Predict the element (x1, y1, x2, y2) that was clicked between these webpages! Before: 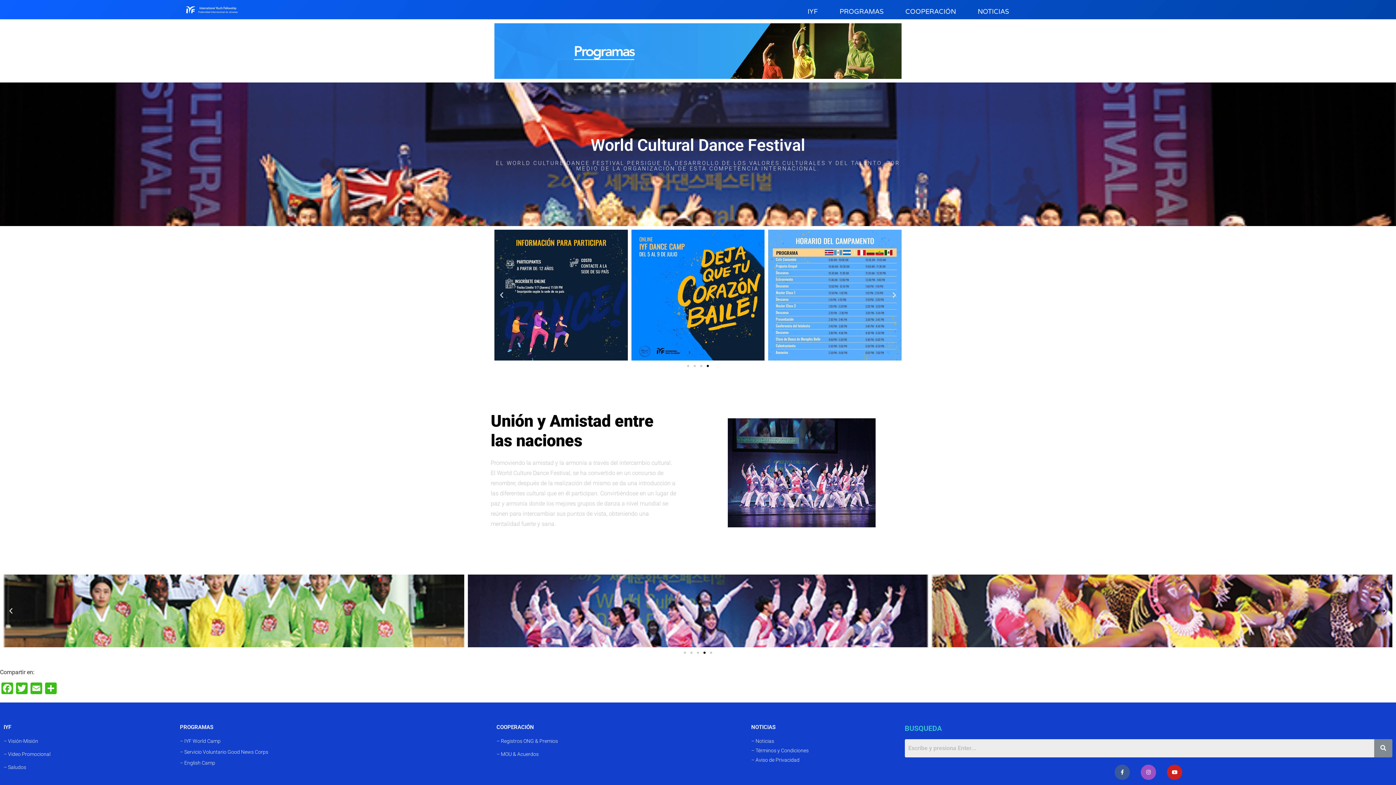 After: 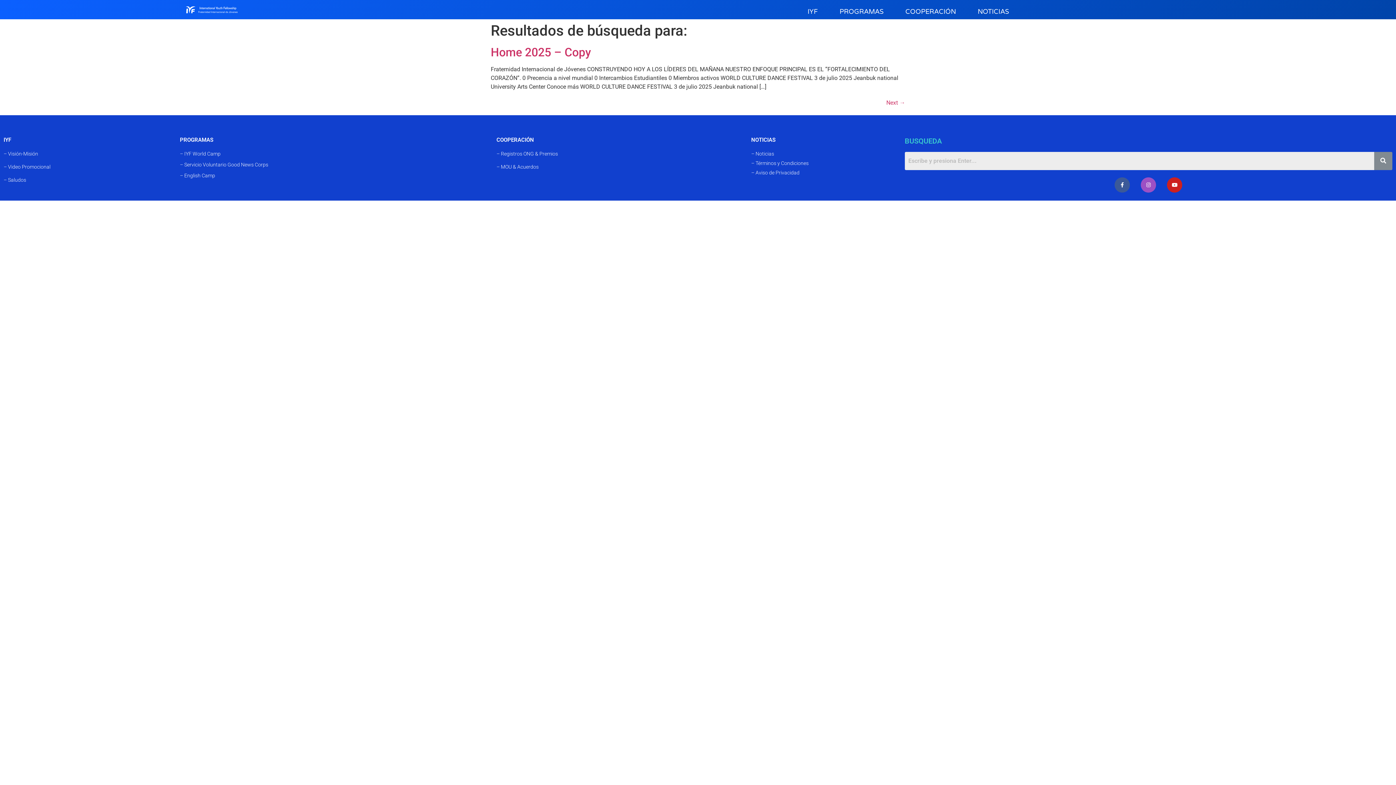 Action: bbox: (1374, 739, 1392, 757)